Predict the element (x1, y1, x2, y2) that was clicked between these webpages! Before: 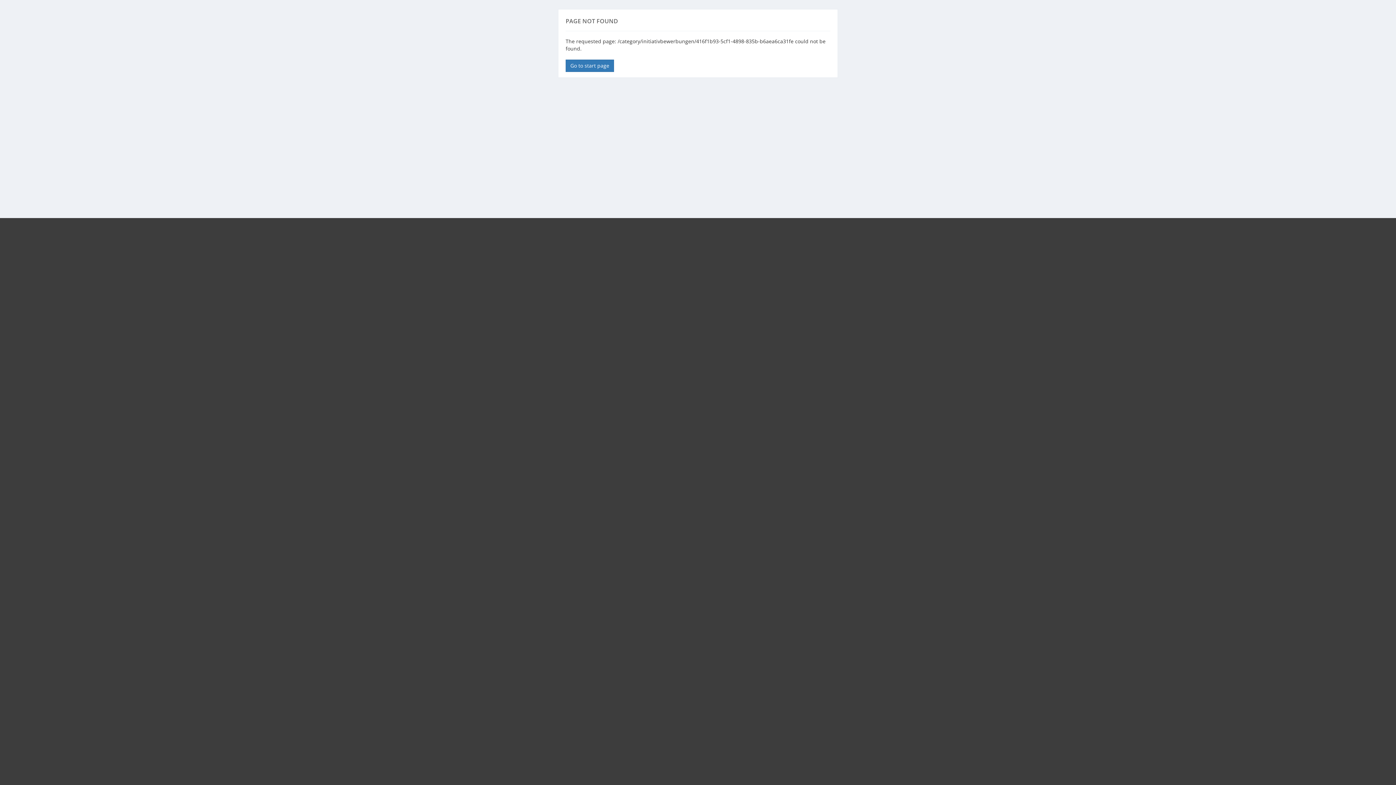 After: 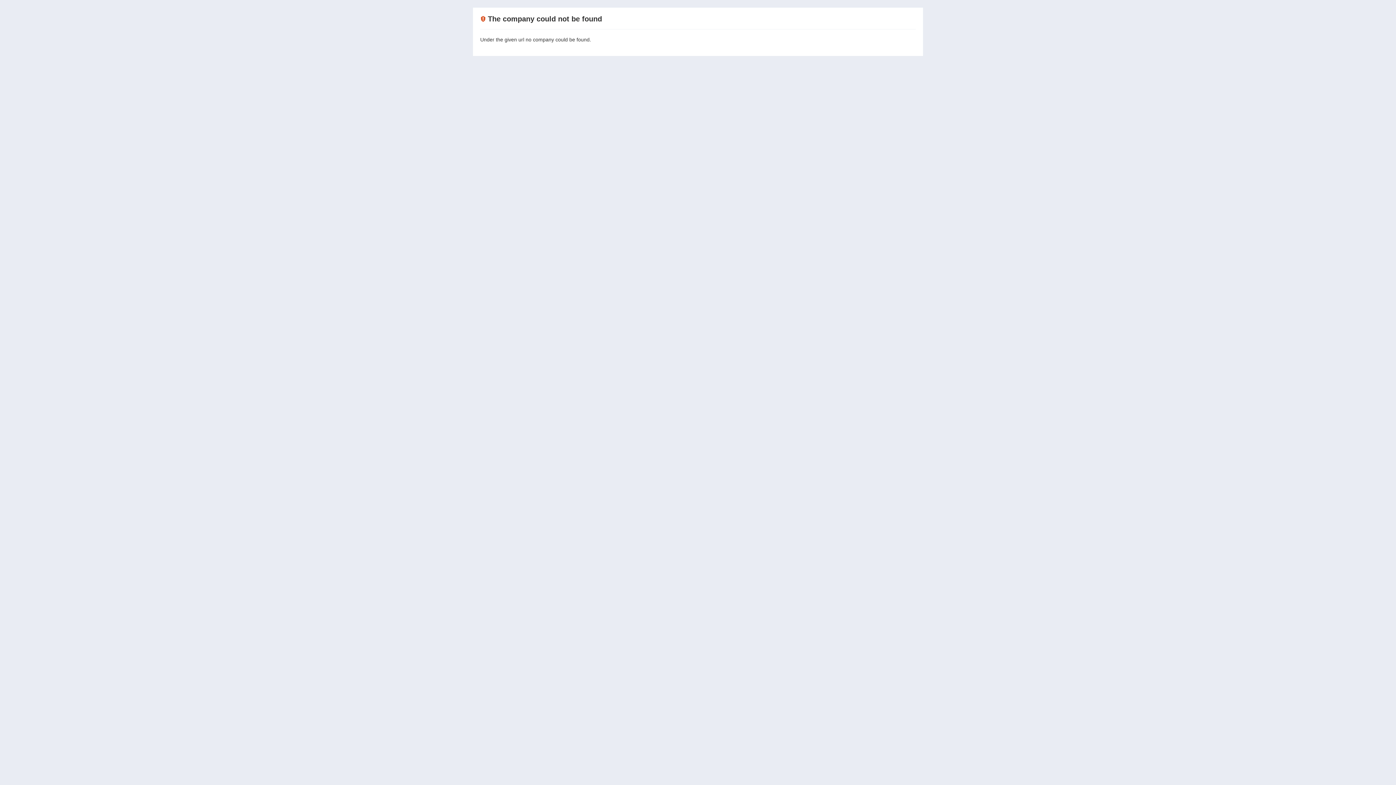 Action: label: Go to start page bbox: (565, 59, 614, 72)